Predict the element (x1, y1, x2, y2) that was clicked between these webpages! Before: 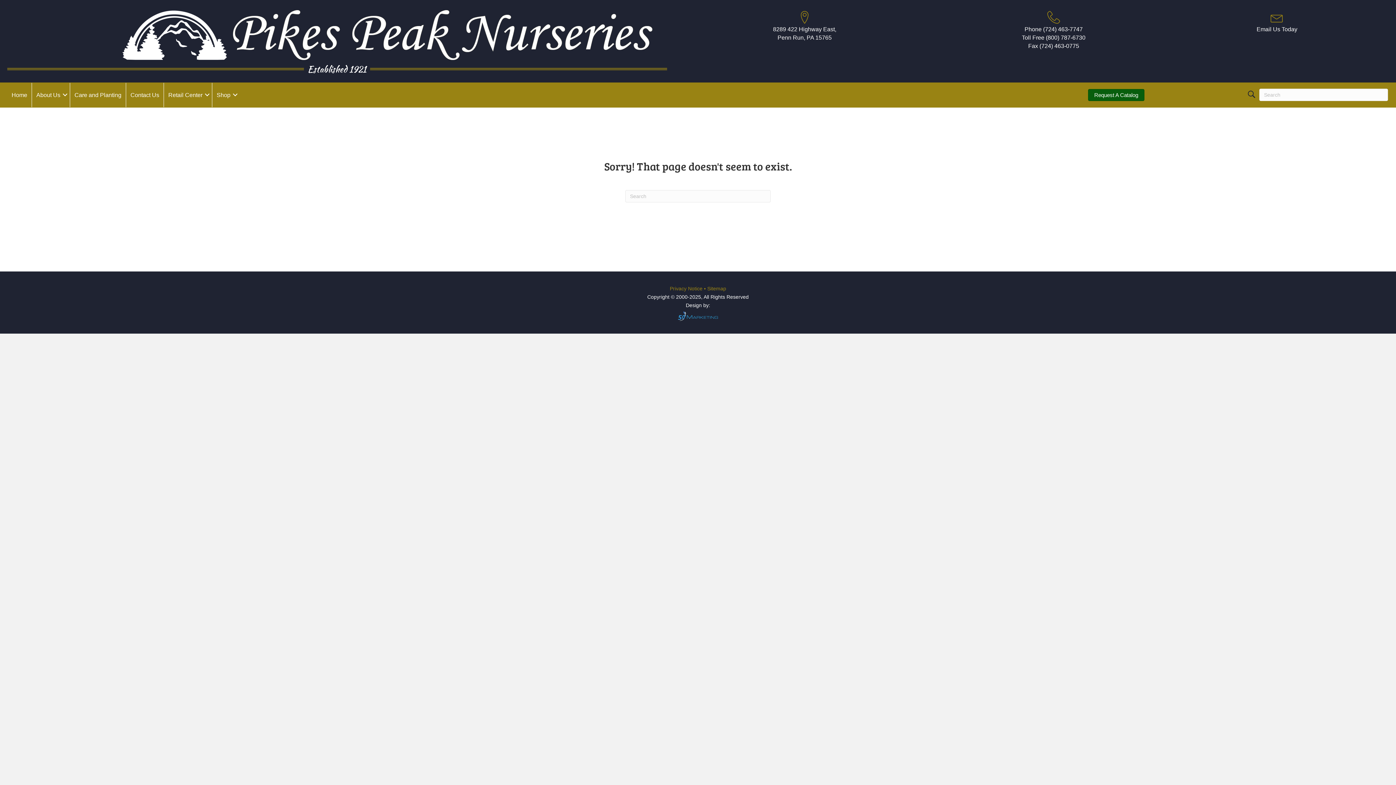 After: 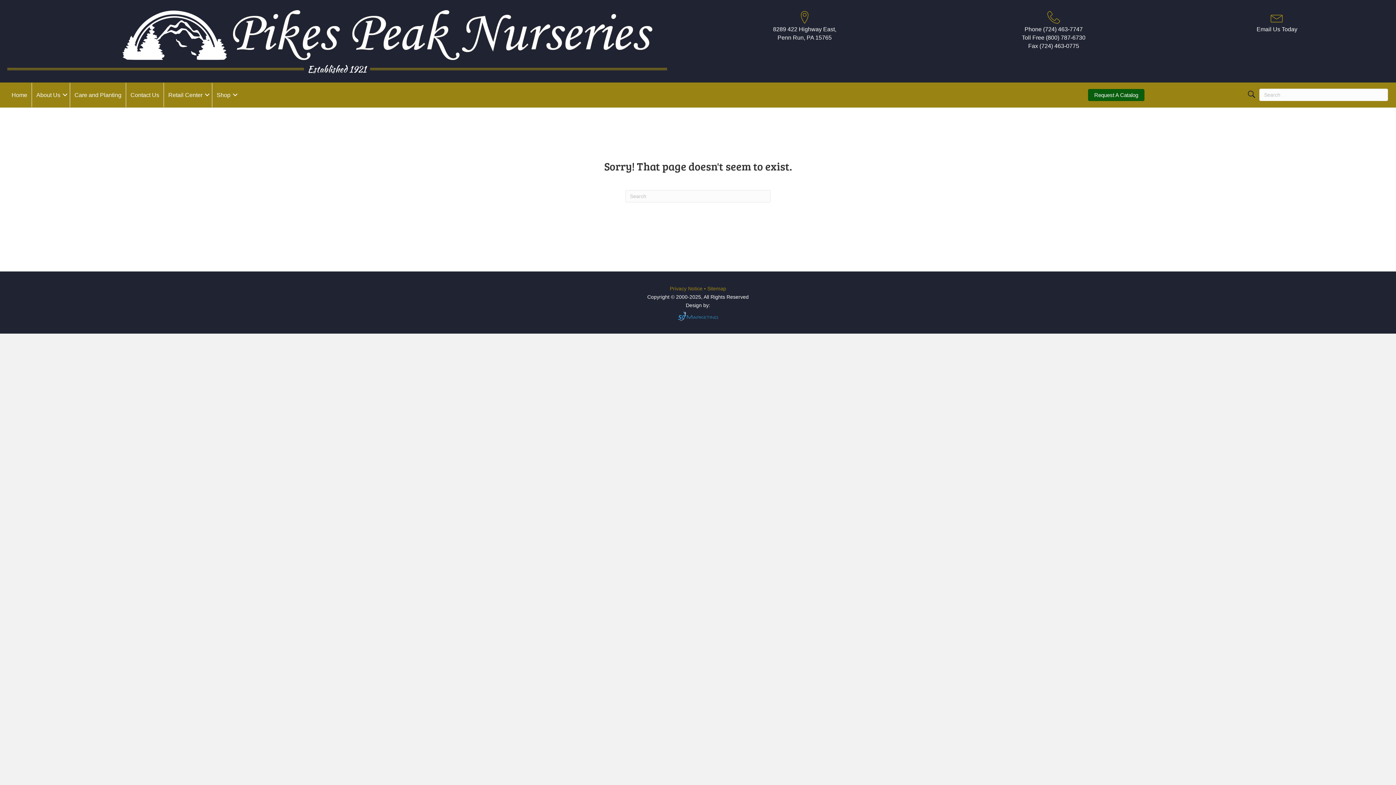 Action: label: Fax (724) 463-0775 bbox: (1028, 42, 1079, 49)